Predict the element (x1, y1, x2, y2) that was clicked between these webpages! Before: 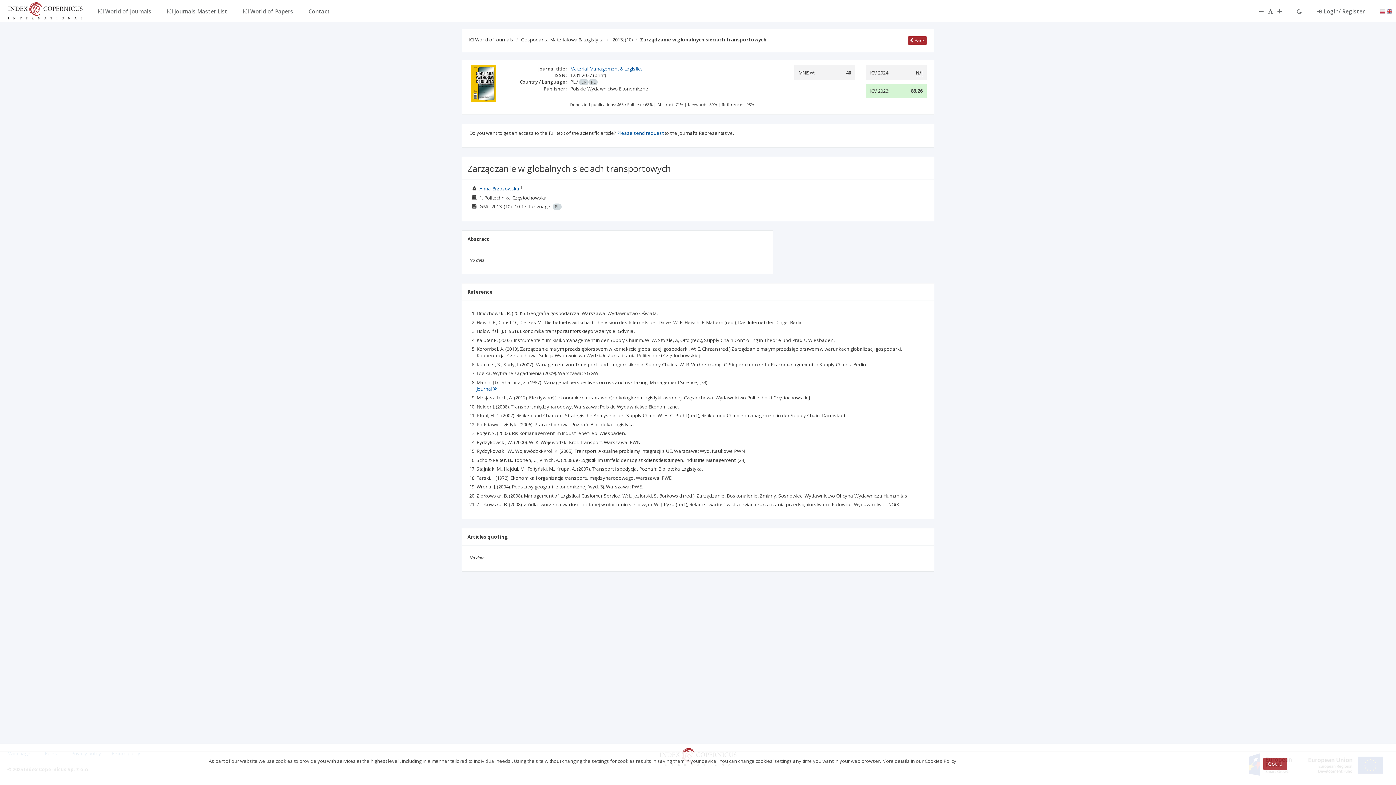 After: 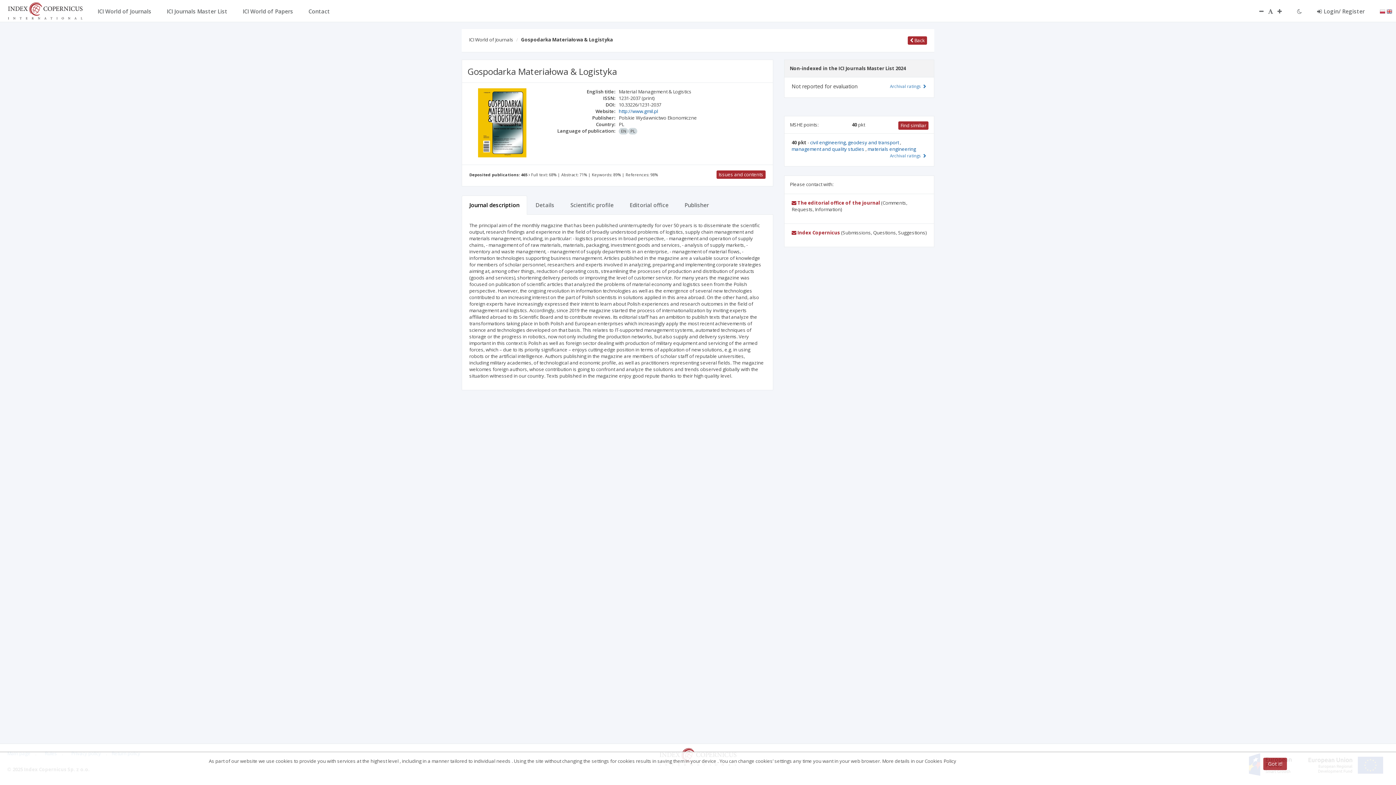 Action: bbox: (570, 65, 643, 72) label: Material Management & Logistics